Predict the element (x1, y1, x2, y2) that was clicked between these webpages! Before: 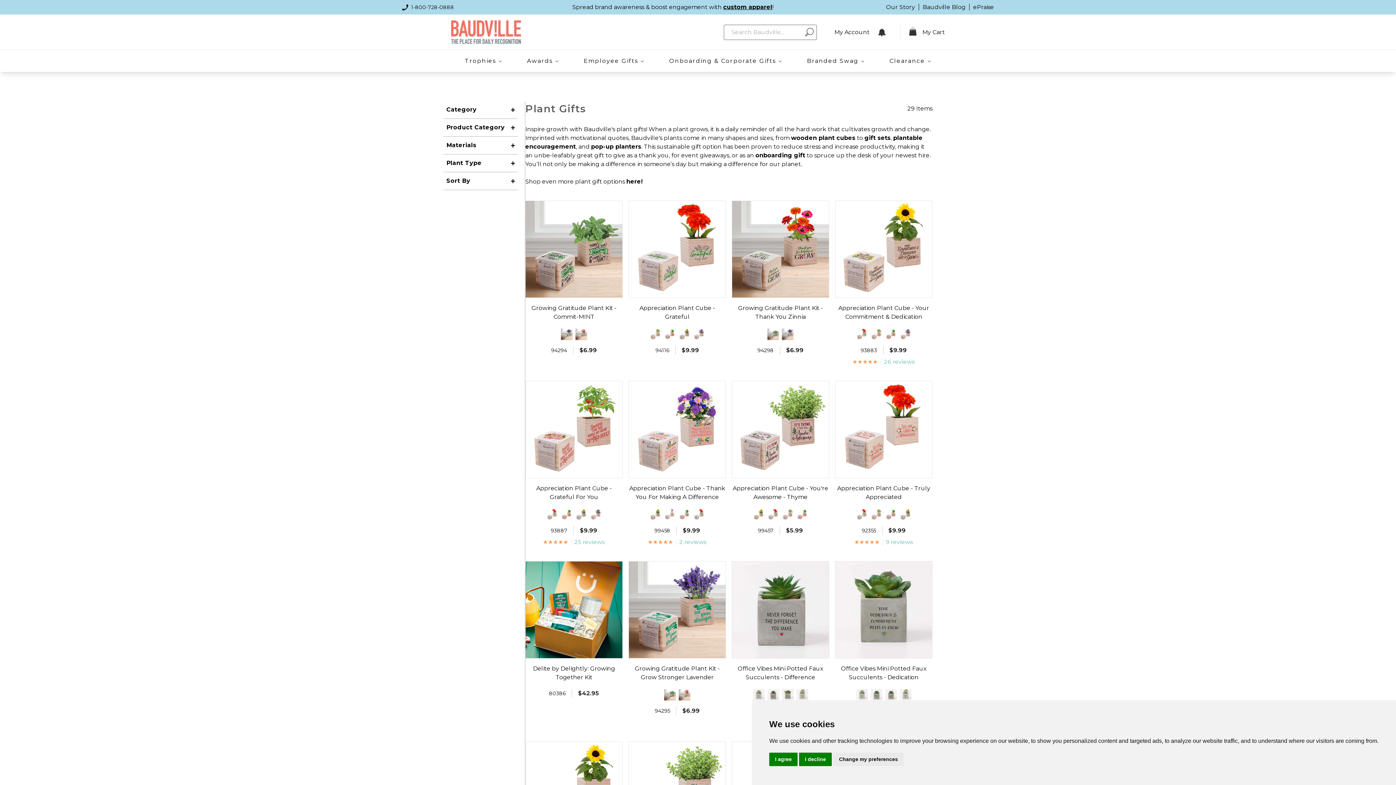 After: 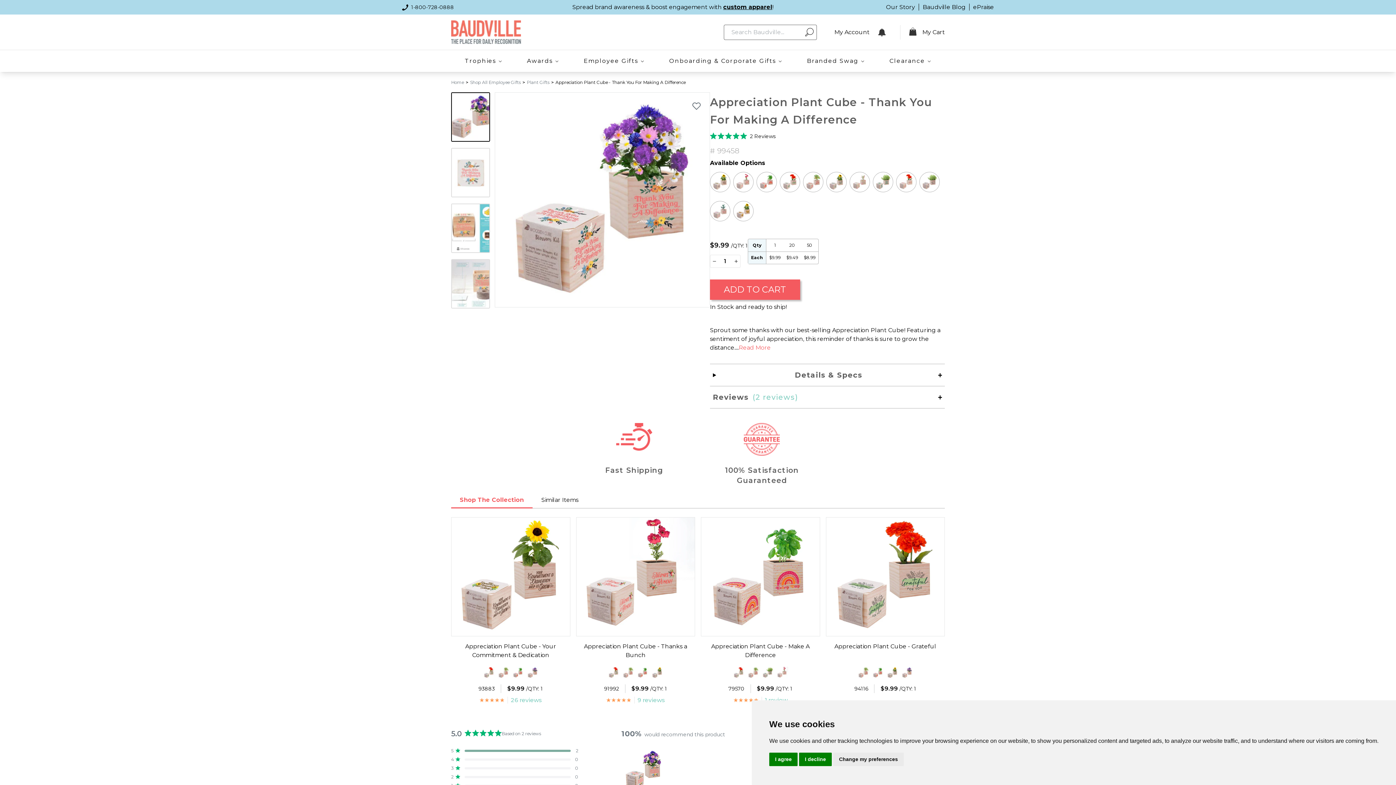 Action: bbox: (693, 328, 705, 340)